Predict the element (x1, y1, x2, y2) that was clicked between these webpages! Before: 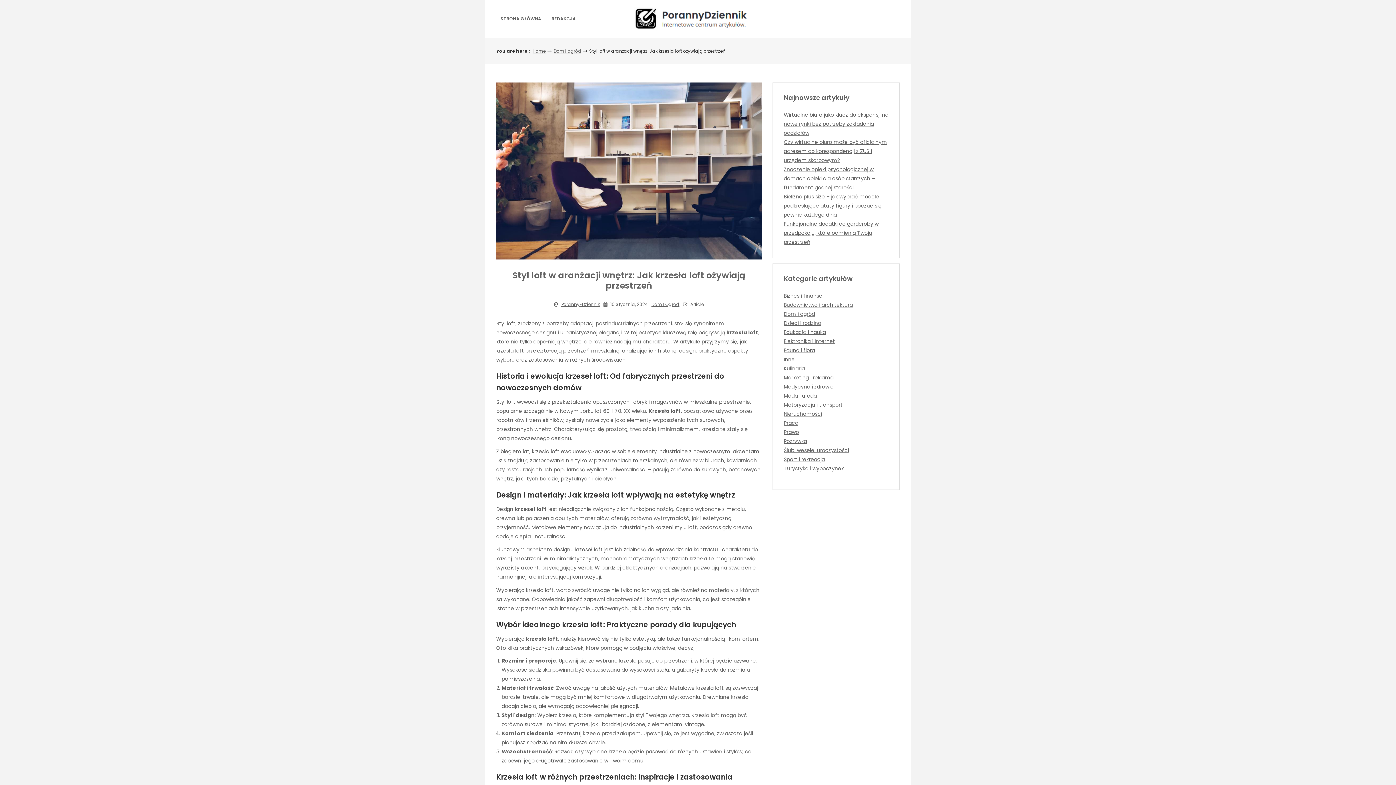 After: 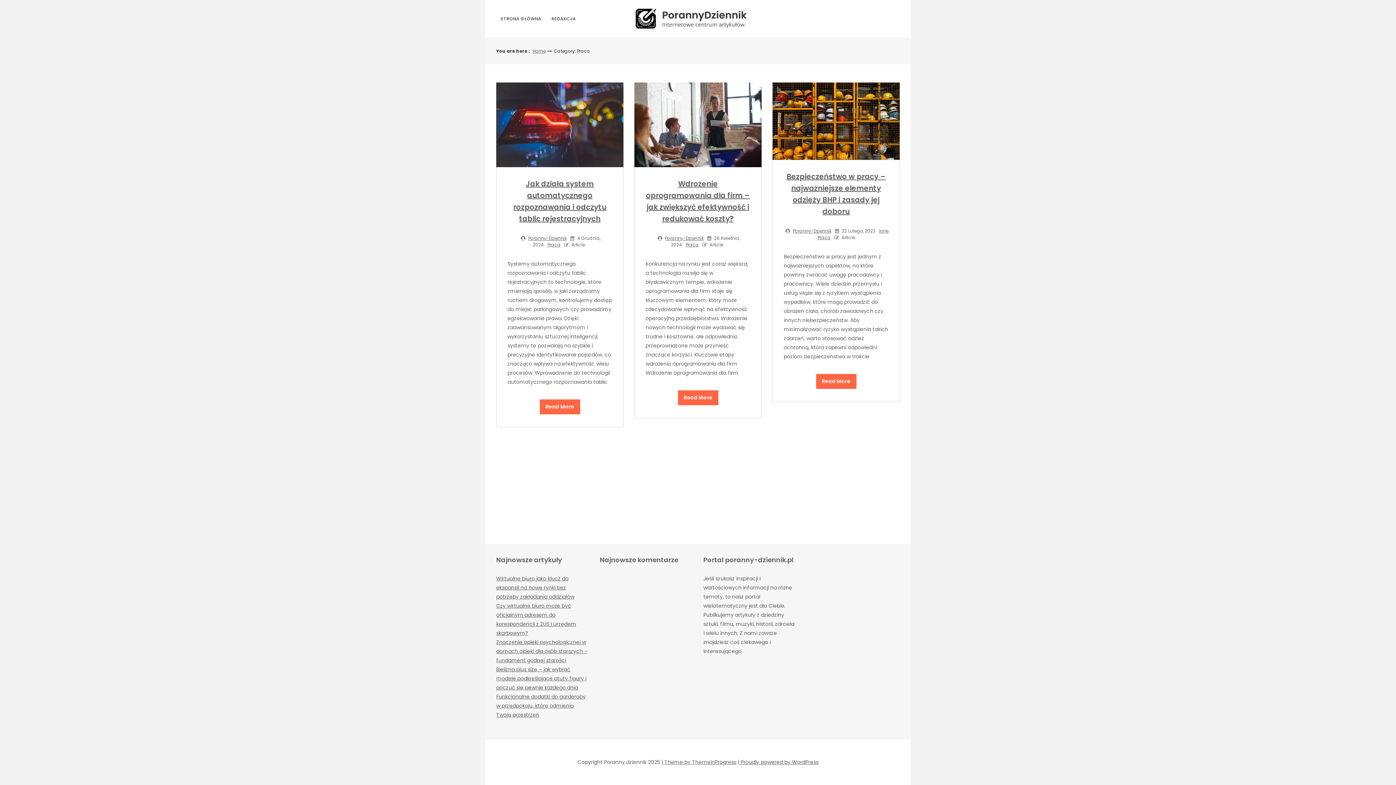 Action: bbox: (784, 419, 798, 426) label: Praca